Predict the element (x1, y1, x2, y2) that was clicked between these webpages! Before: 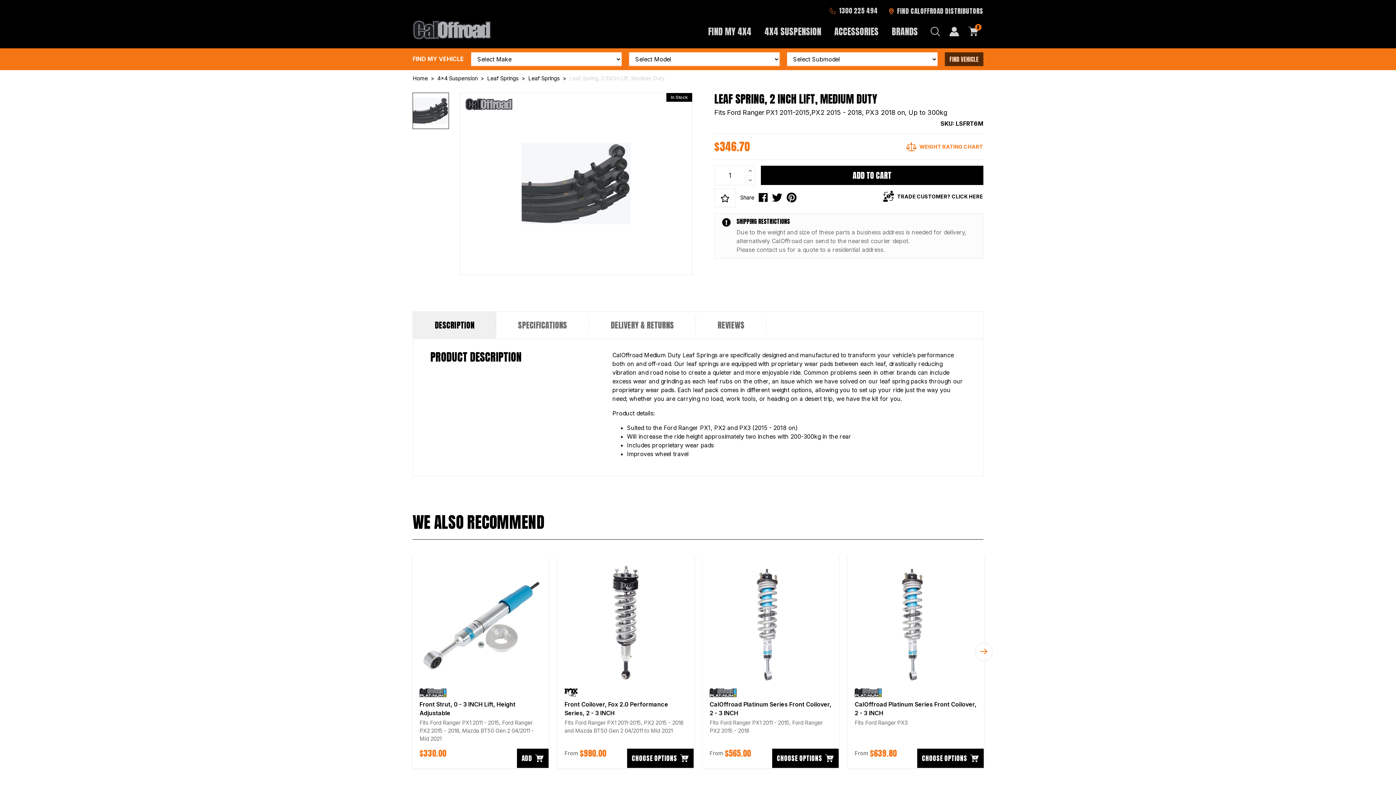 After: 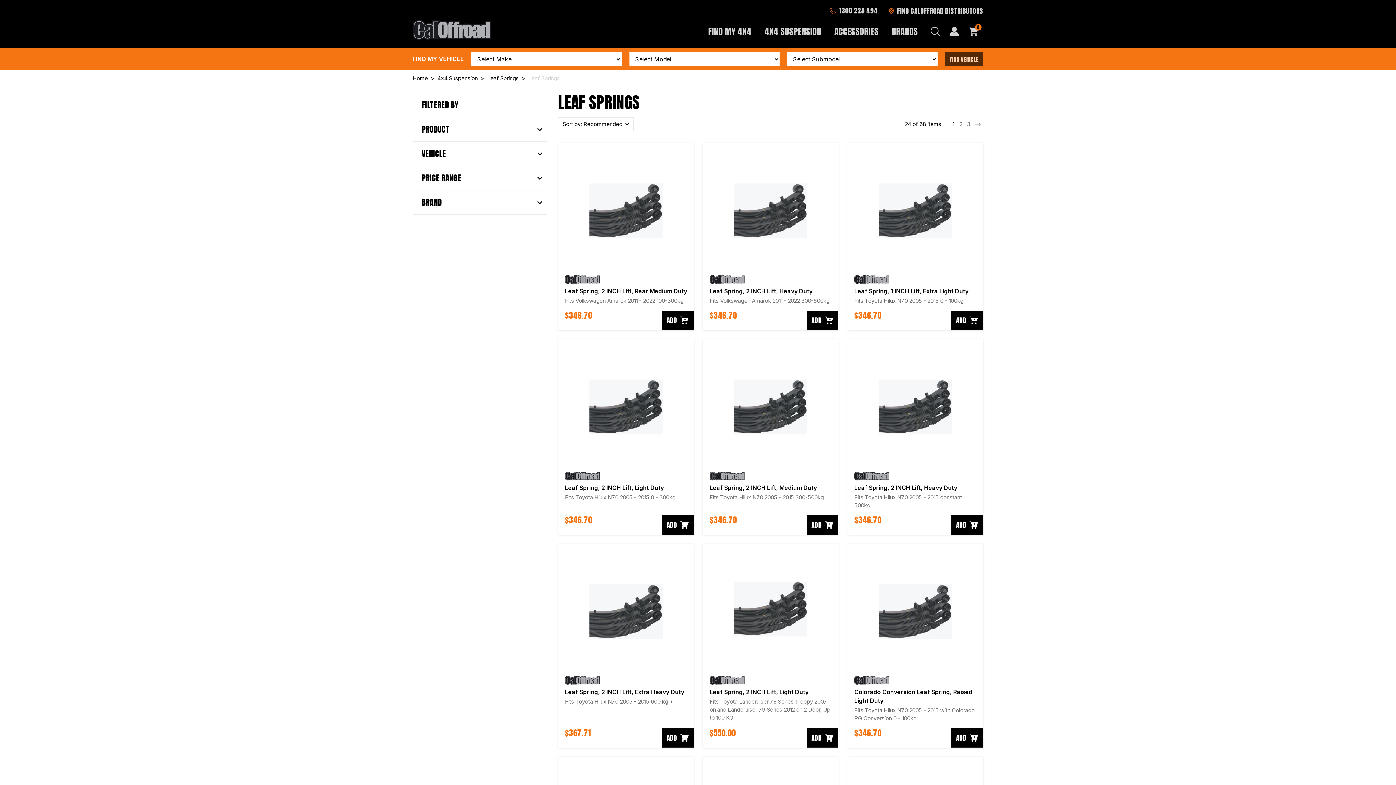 Action: bbox: (528, 74, 560, 81) label: Leaf Springs